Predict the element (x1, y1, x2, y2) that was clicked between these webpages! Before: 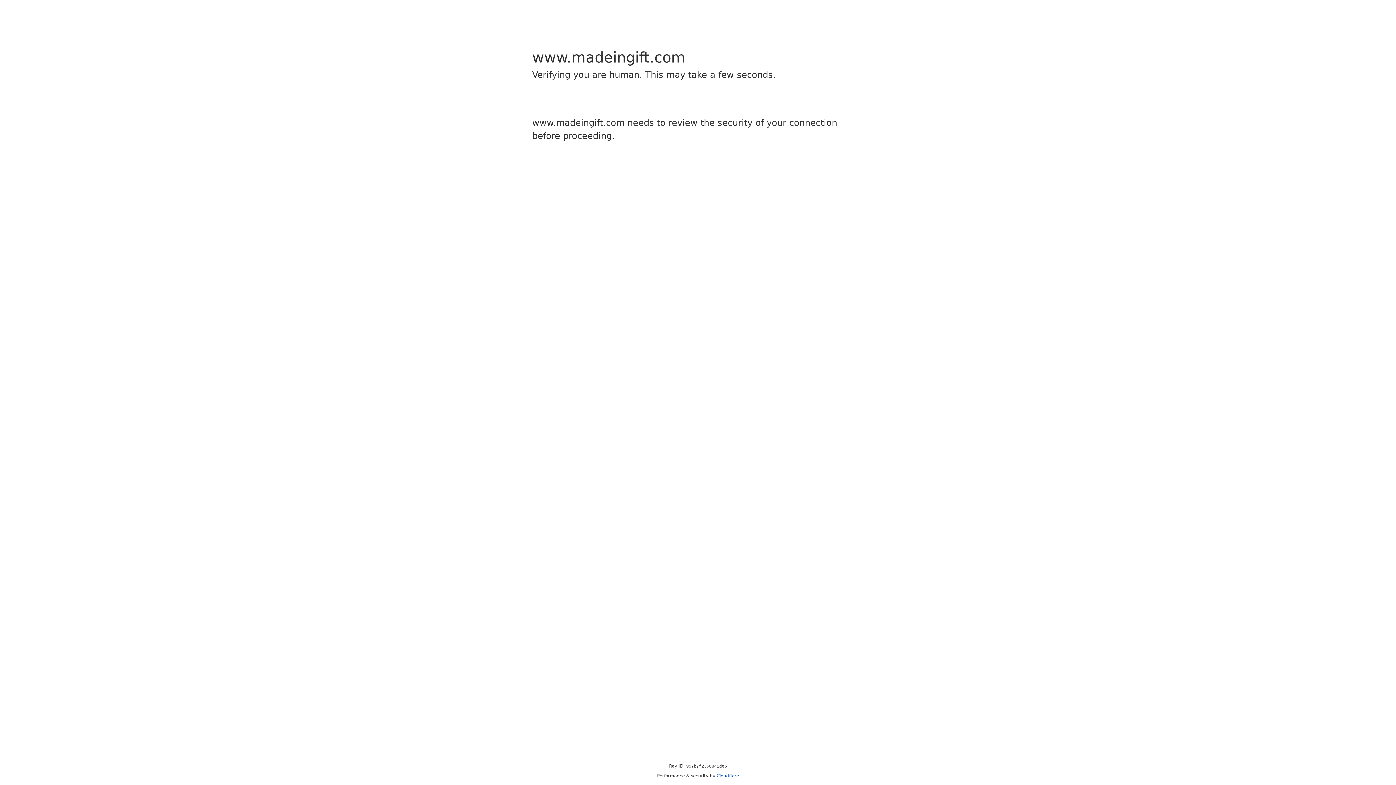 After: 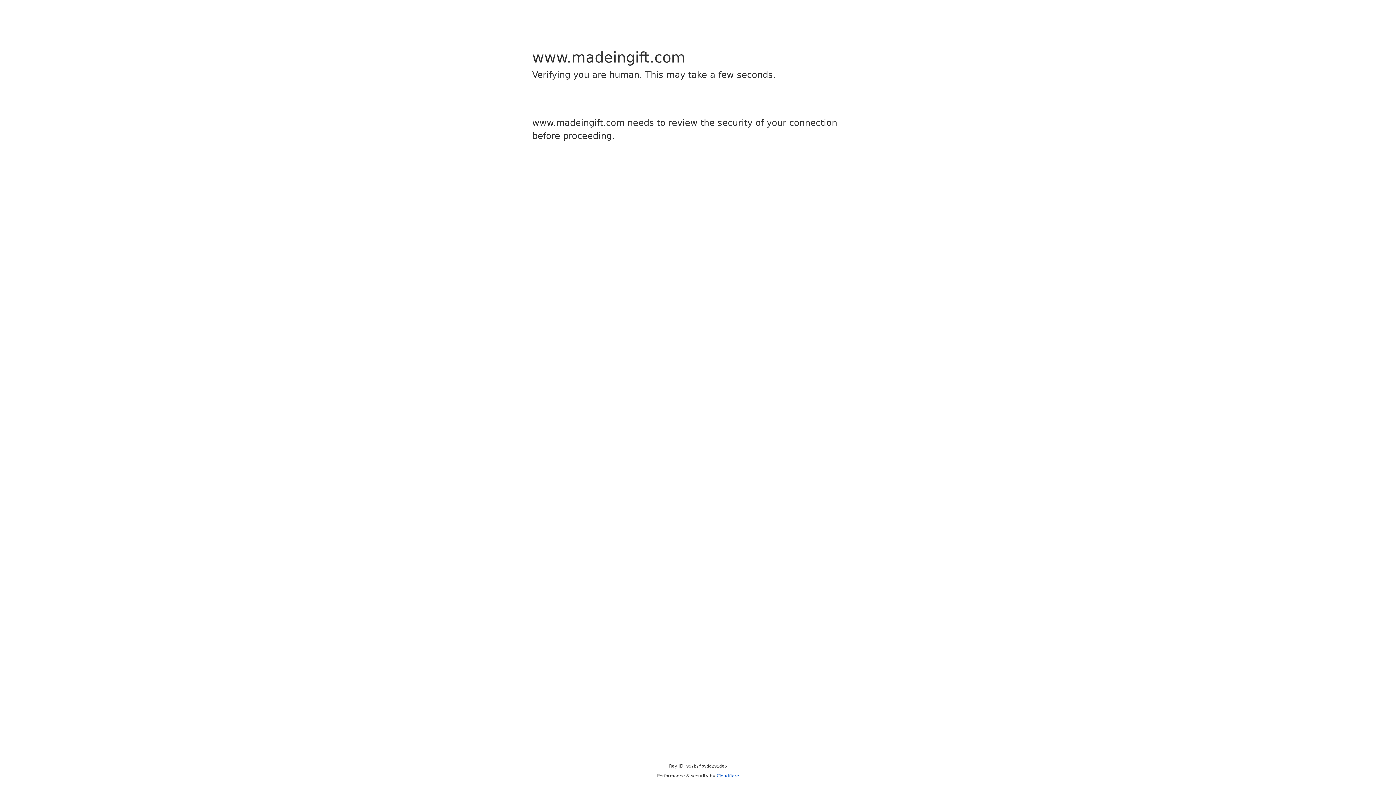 Action: bbox: (716, 773, 739, 778) label: Cloudflare